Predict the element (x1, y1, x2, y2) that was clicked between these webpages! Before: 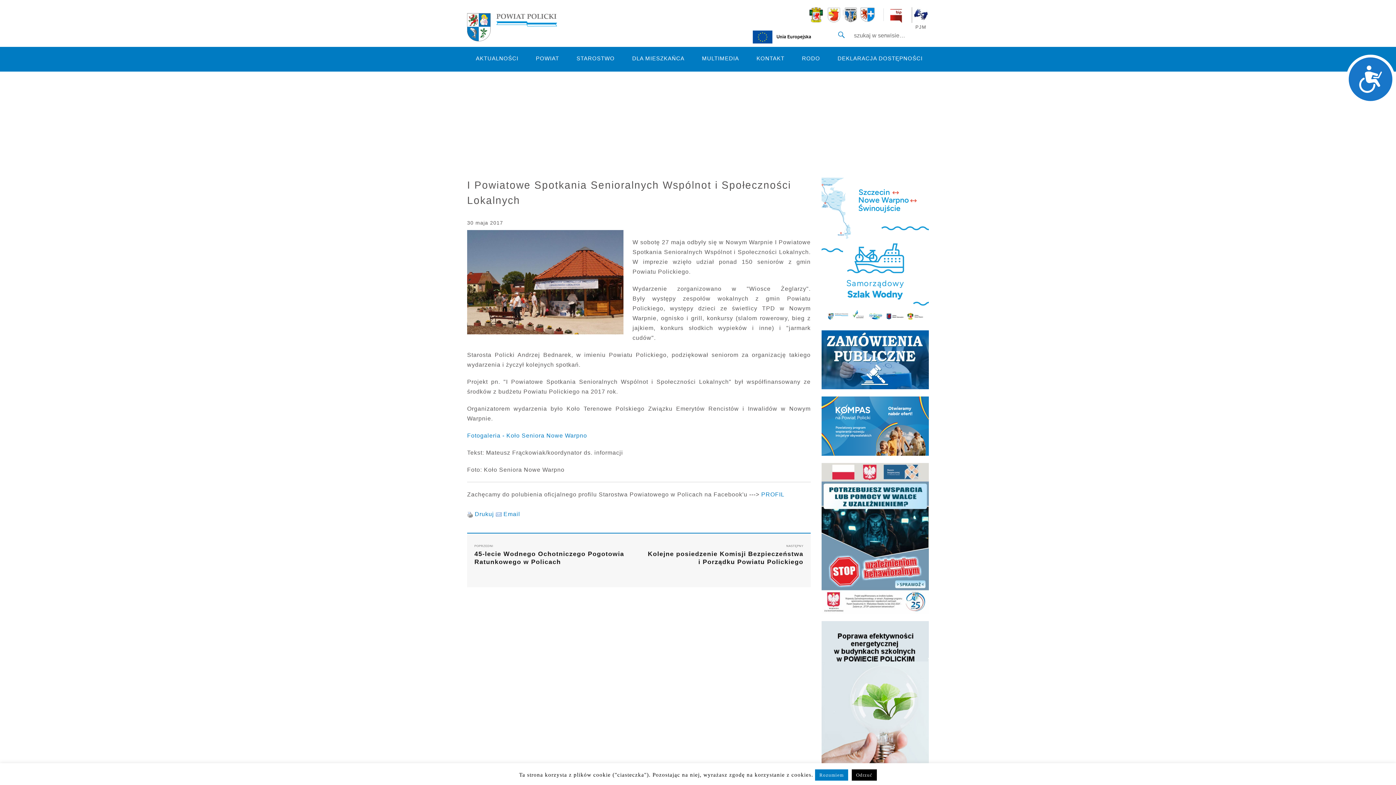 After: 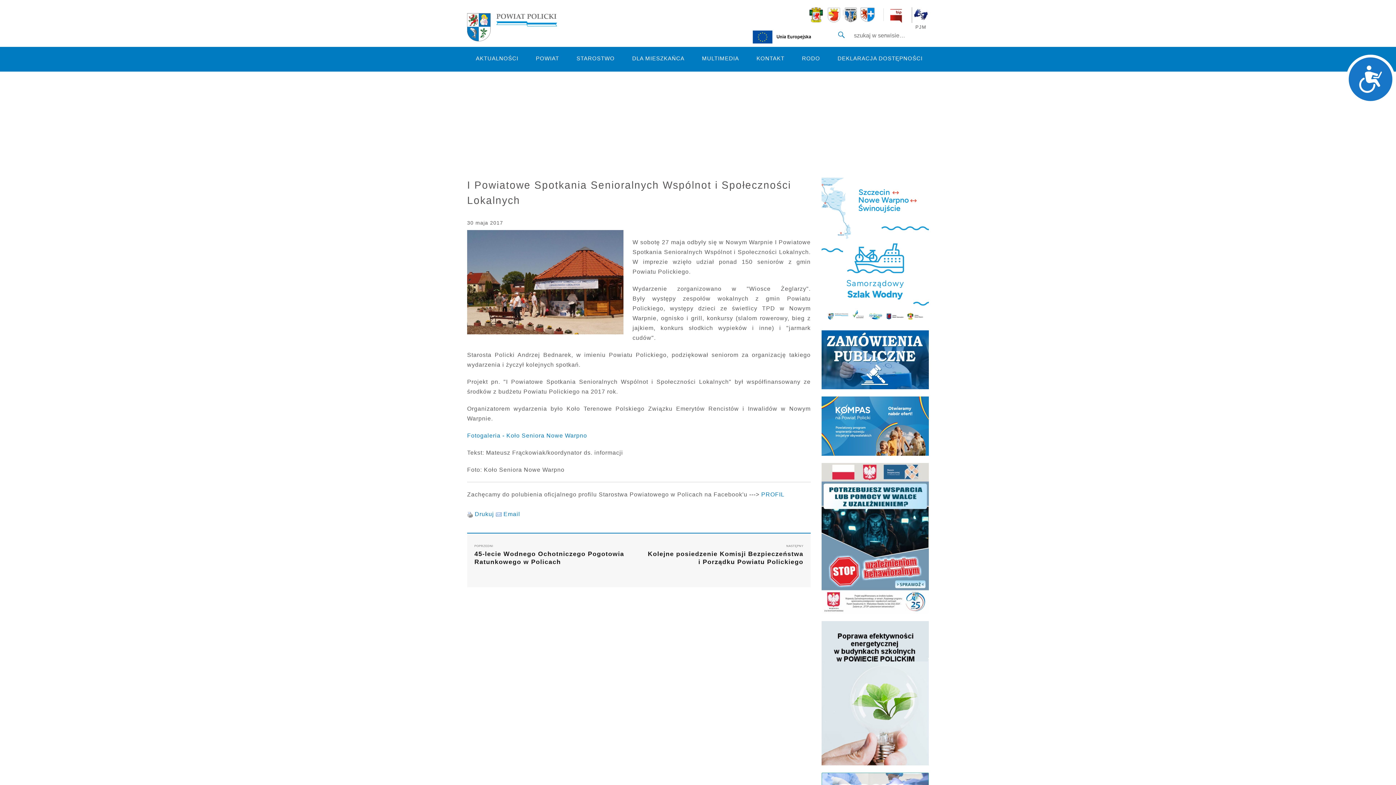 Action: label: Rozumiem bbox: (815, 769, 848, 781)